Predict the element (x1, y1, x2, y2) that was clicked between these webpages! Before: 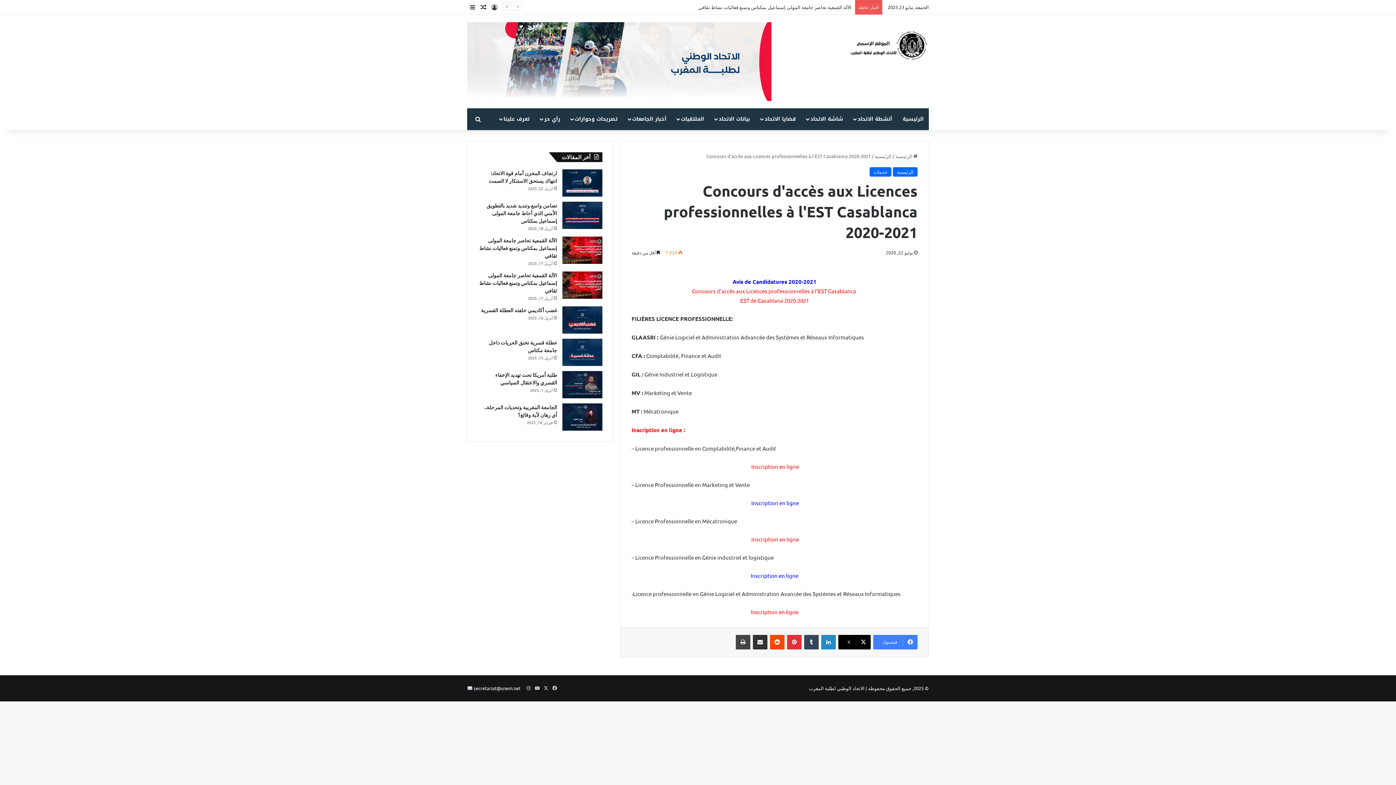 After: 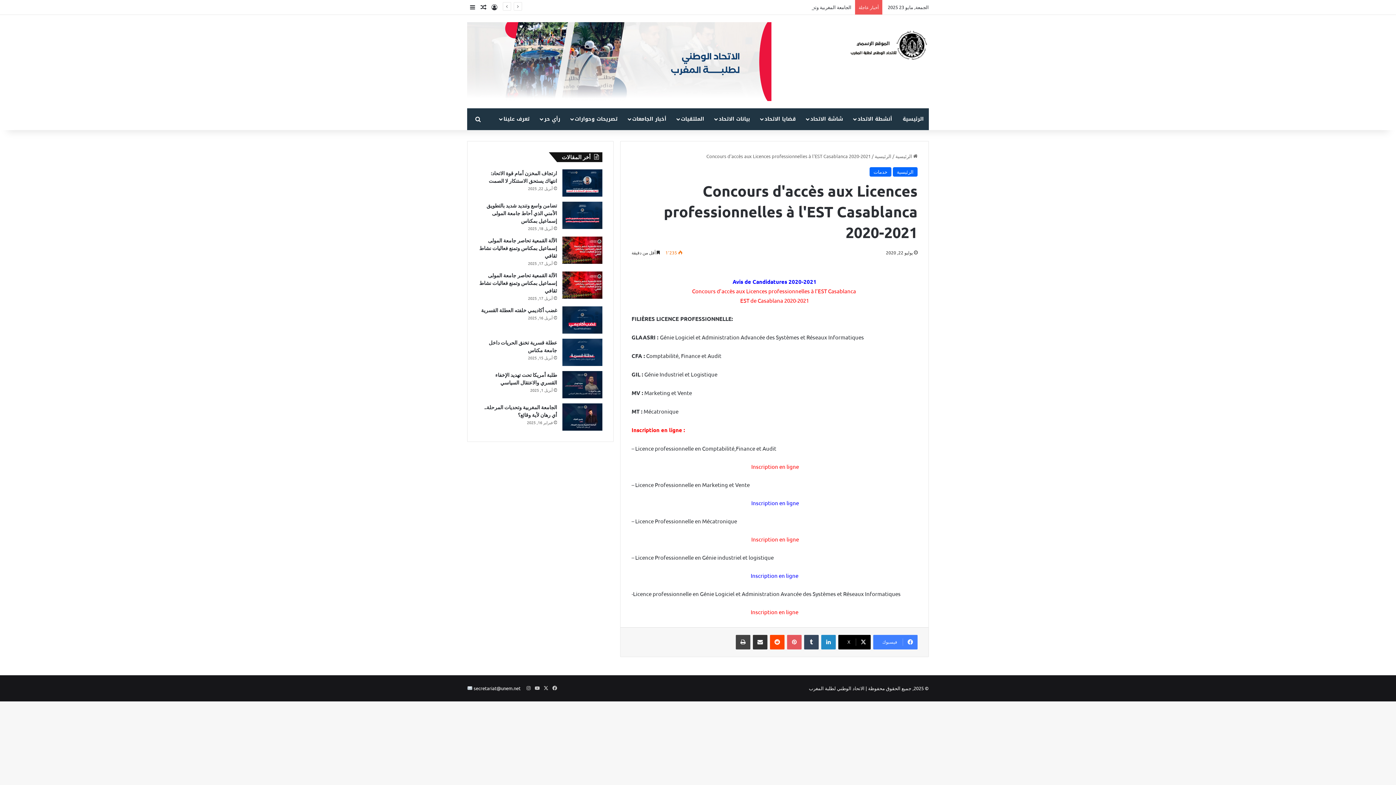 Action: bbox: (787, 635, 801, 649) label: بينتيريست